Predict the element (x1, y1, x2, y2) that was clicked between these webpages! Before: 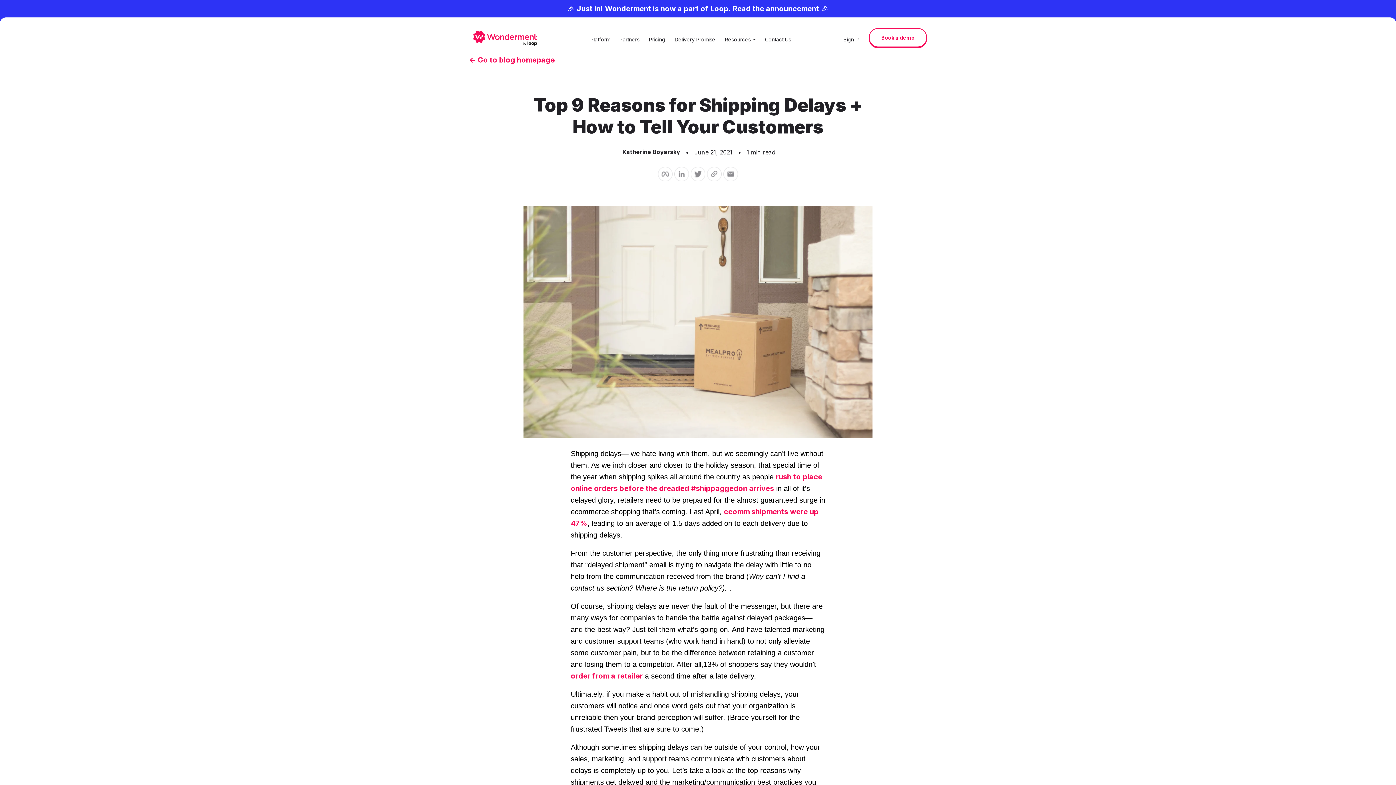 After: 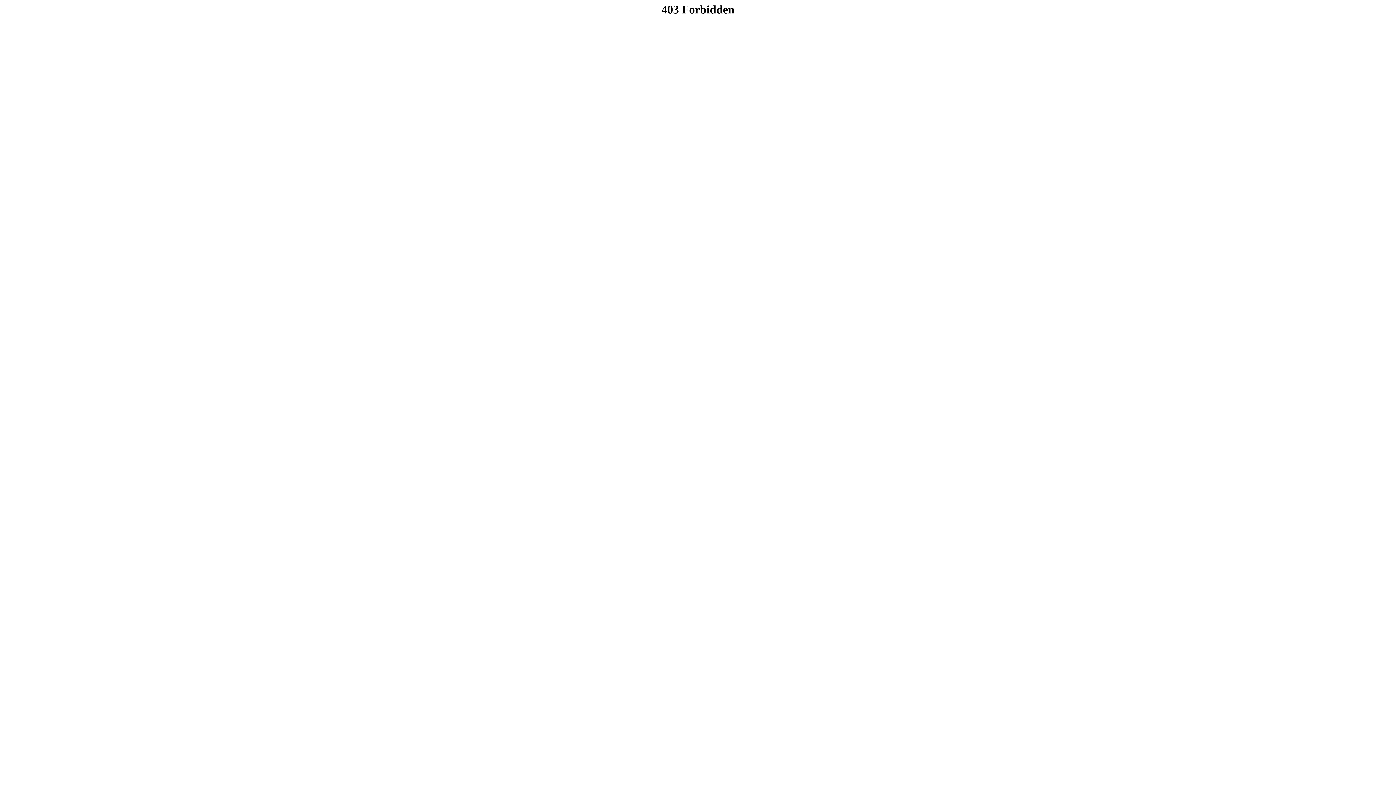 Action: bbox: (843, 36, 859, 42) label: Sign In